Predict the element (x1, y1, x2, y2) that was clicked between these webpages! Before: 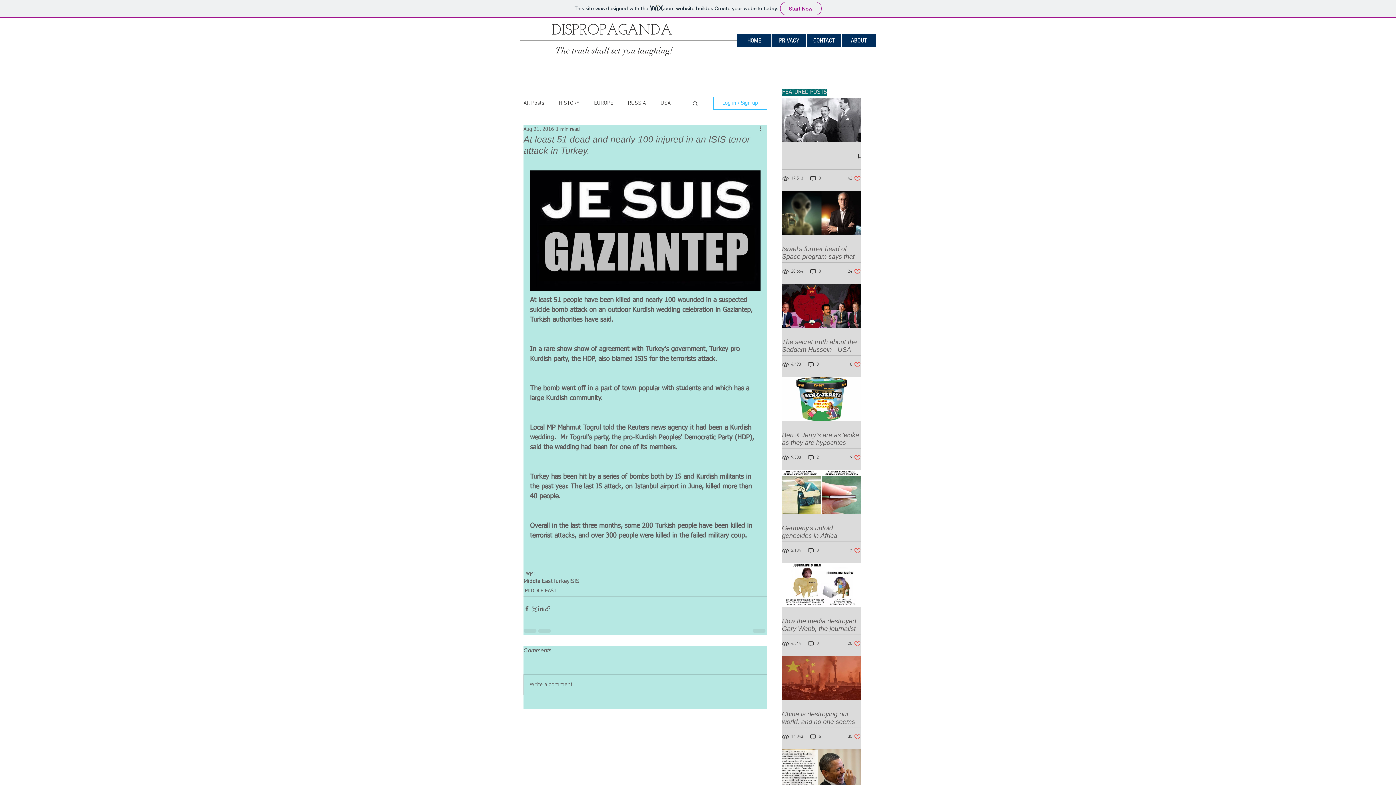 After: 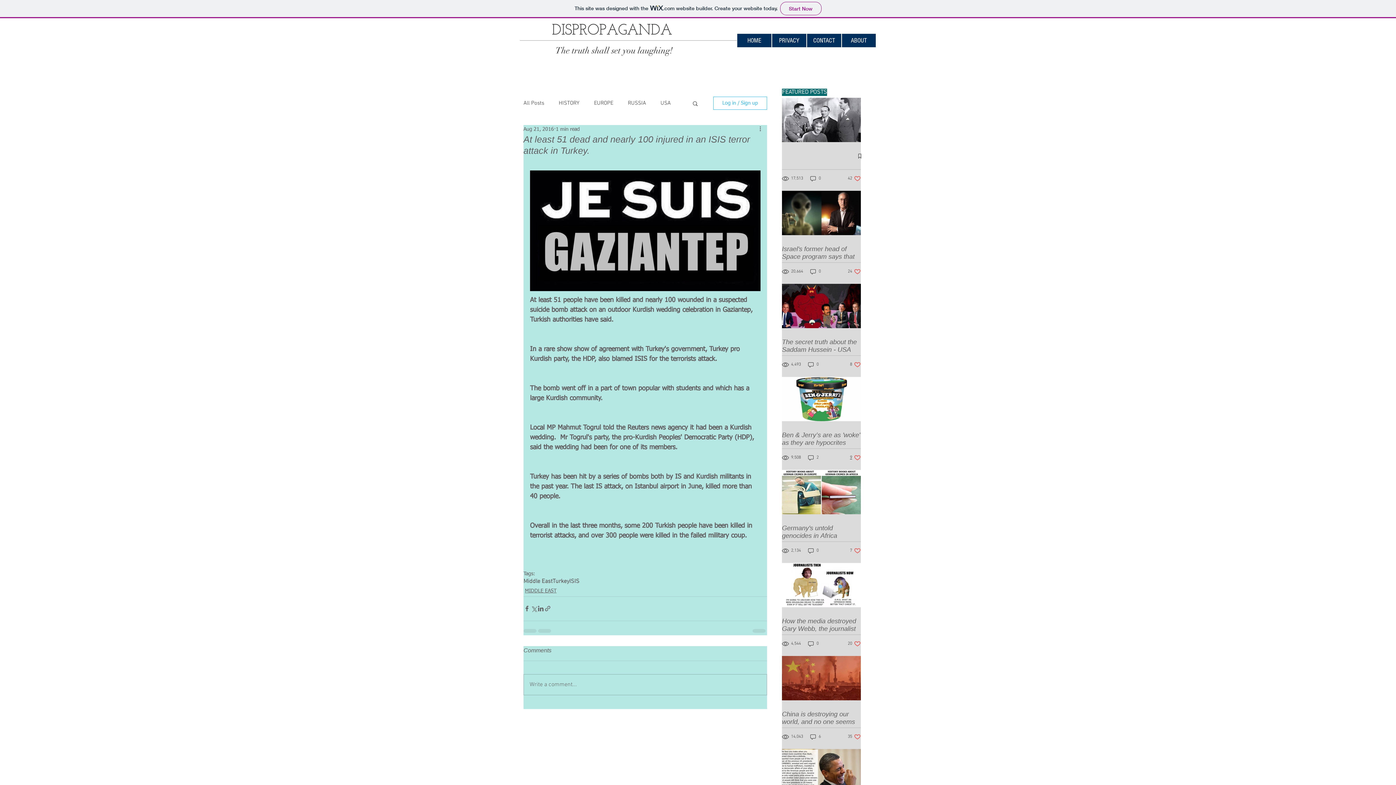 Action: bbox: (850, 454, 861, 461) label: Like post